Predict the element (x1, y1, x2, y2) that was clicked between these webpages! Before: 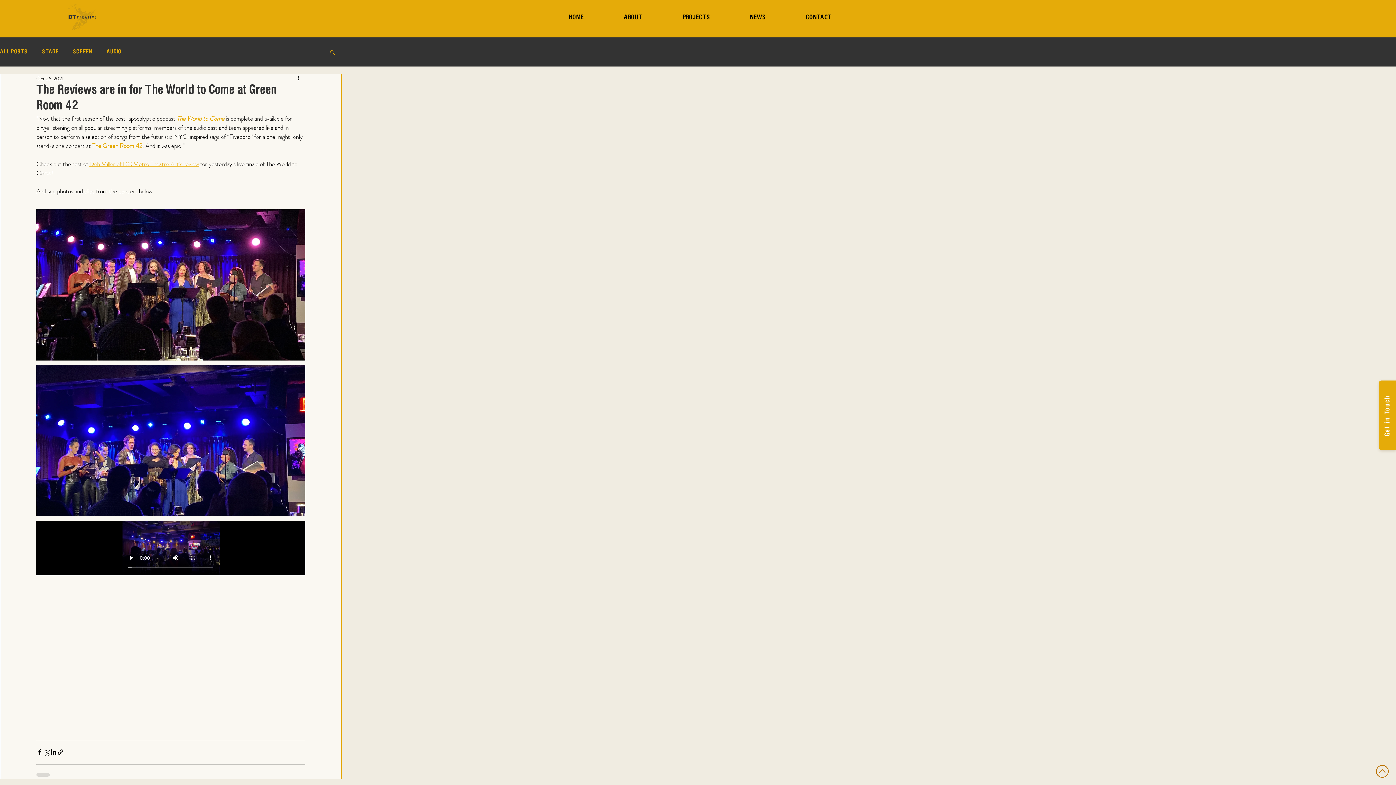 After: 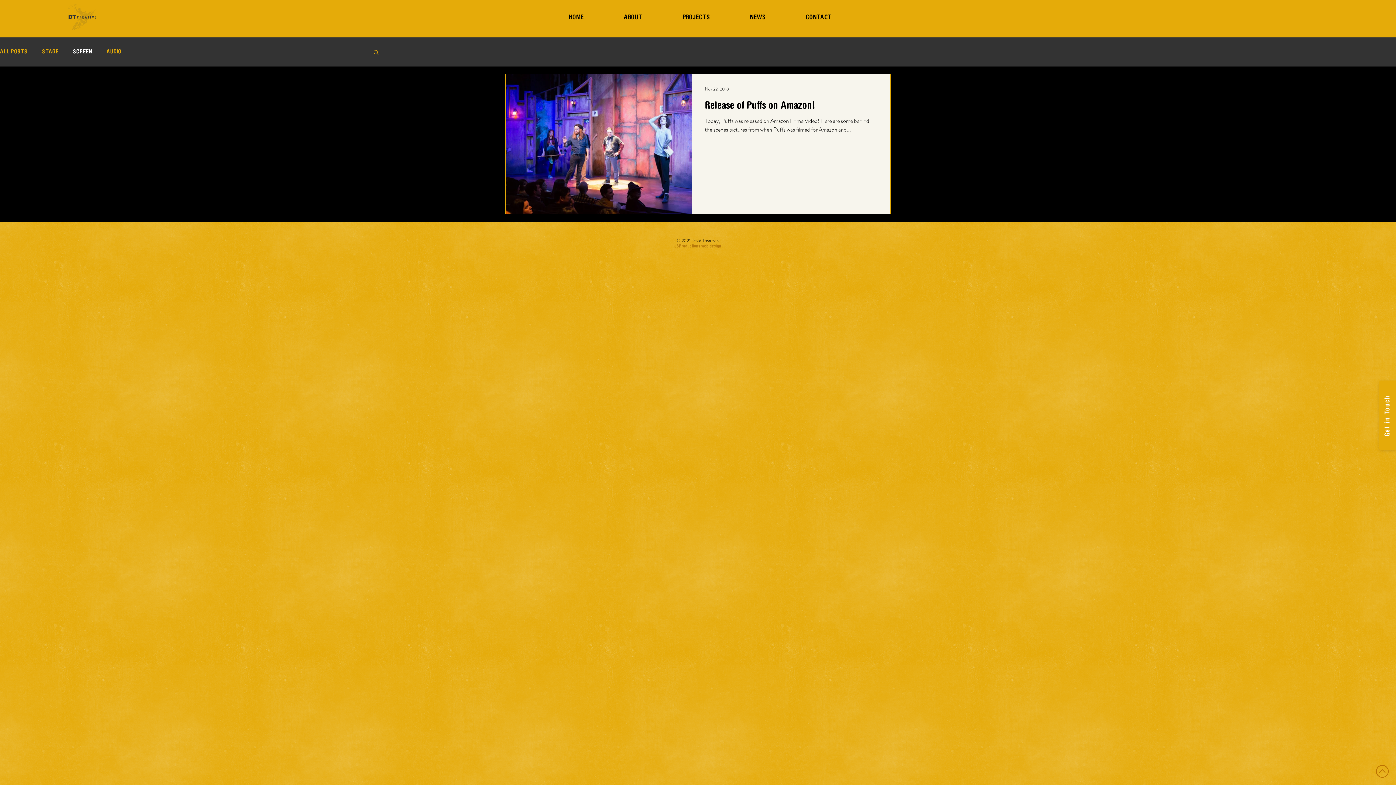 Action: label: SCREEN bbox: (73, 48, 92, 55)